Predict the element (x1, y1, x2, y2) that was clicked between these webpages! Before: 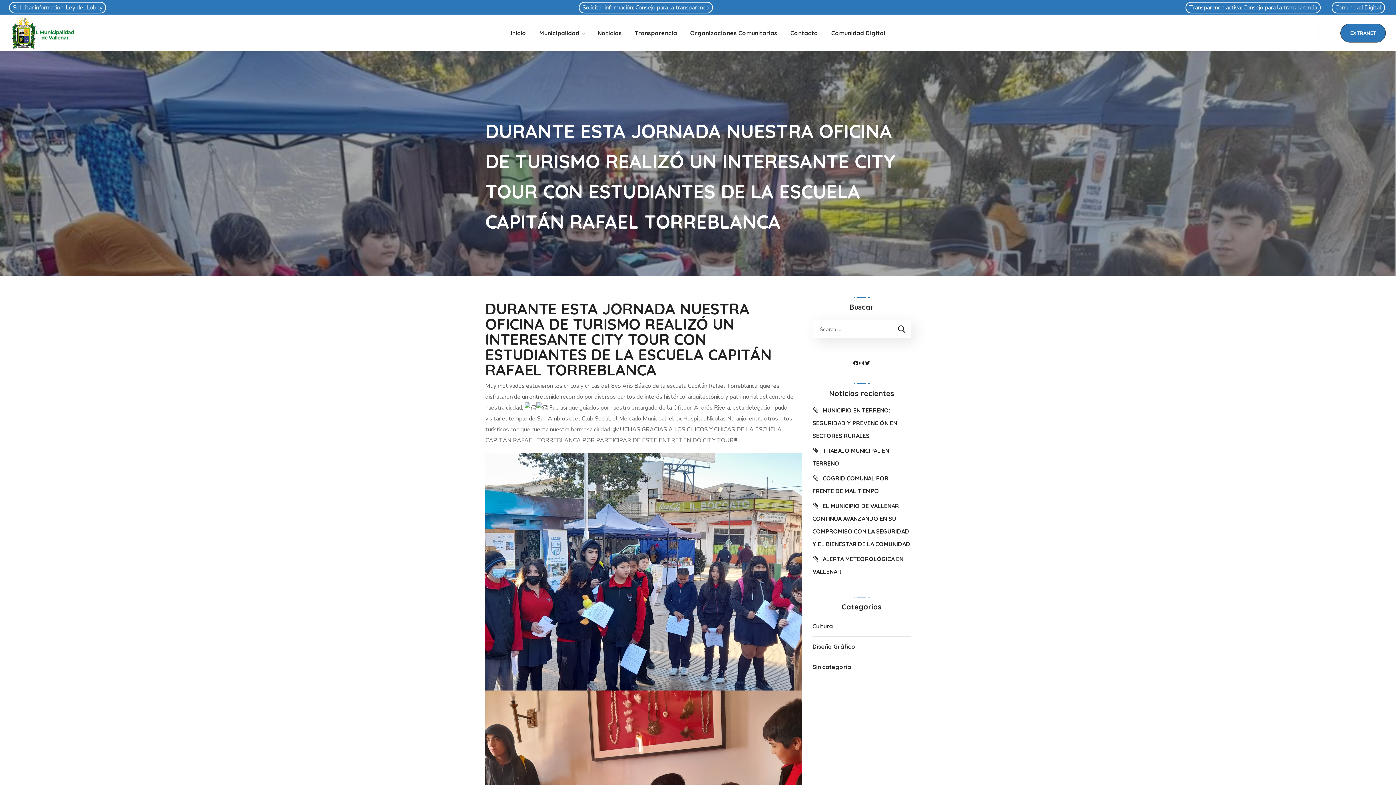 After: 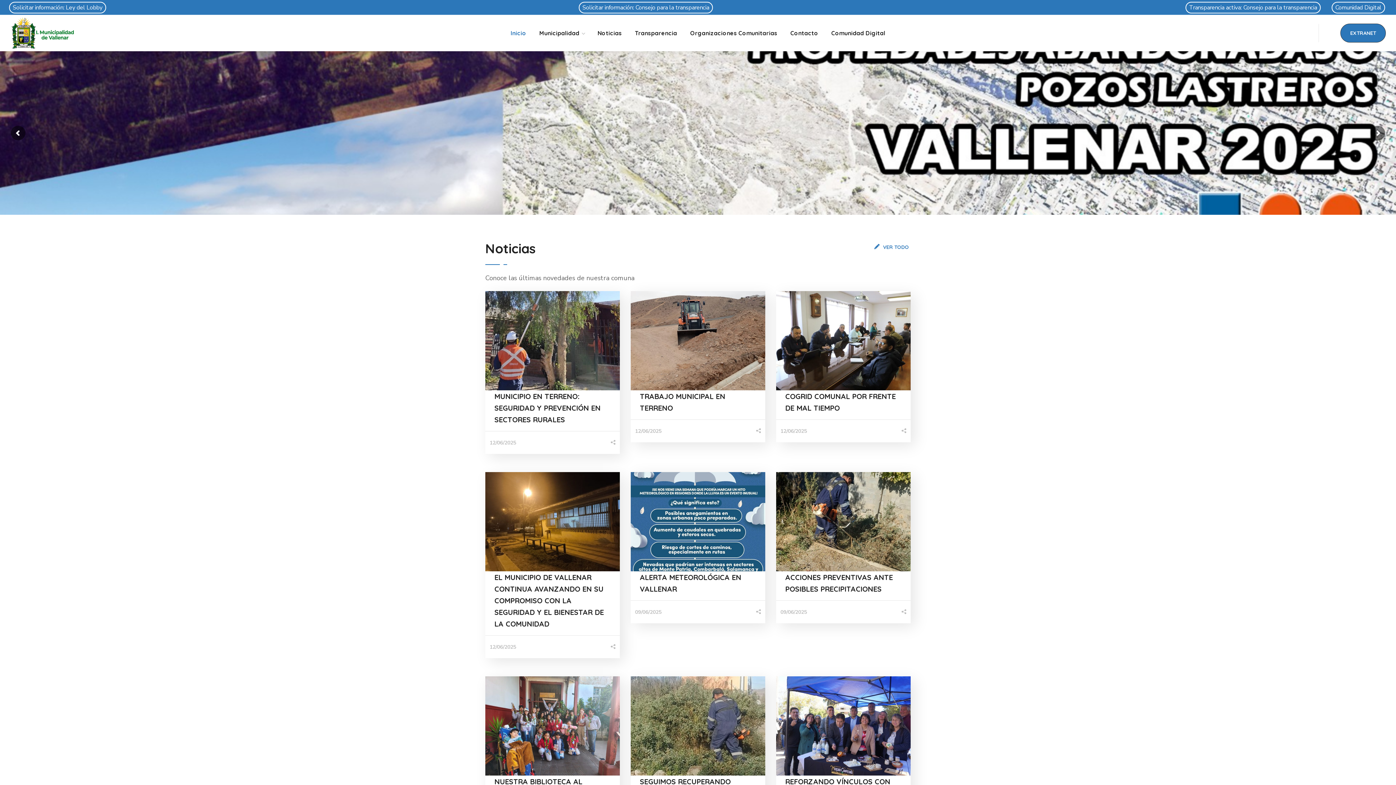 Action: bbox: (10, 28, 76, 36)